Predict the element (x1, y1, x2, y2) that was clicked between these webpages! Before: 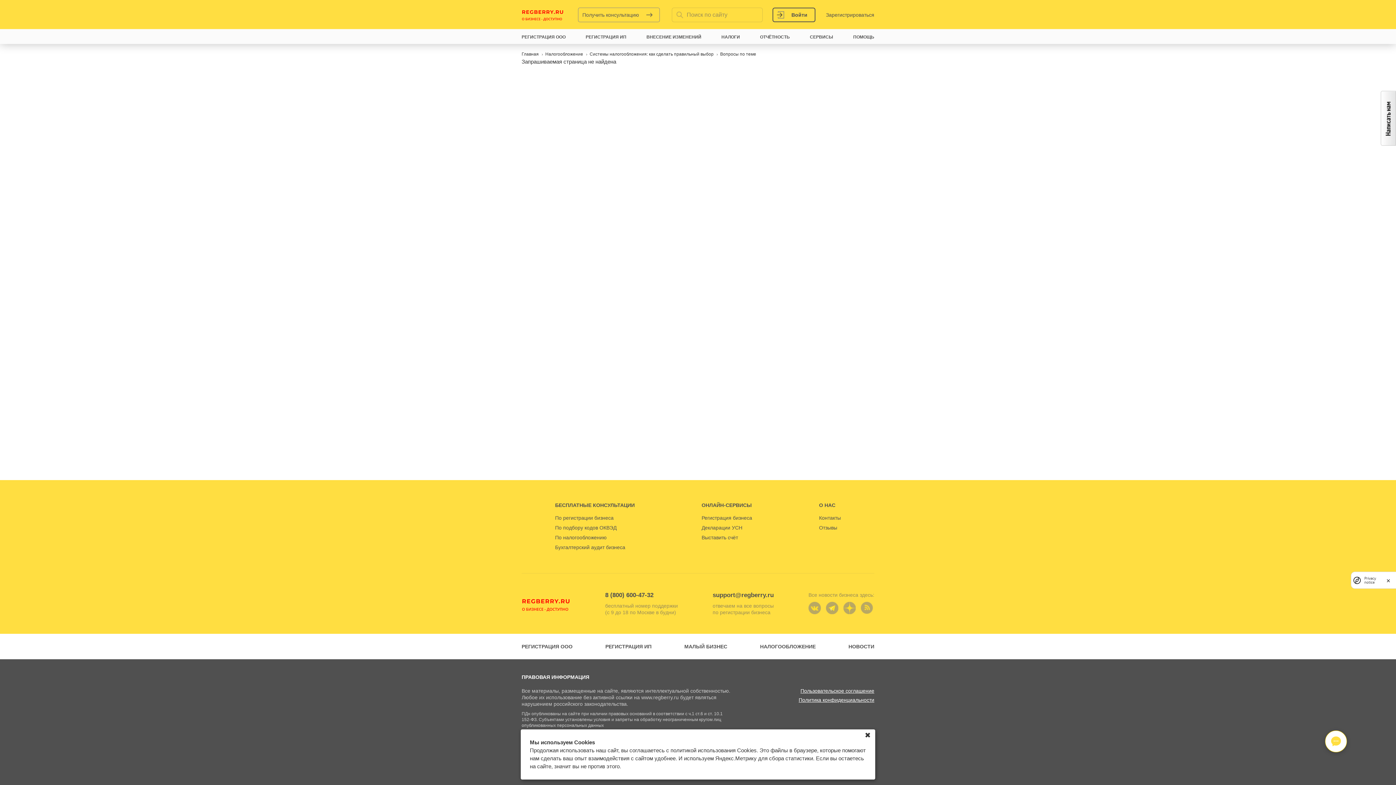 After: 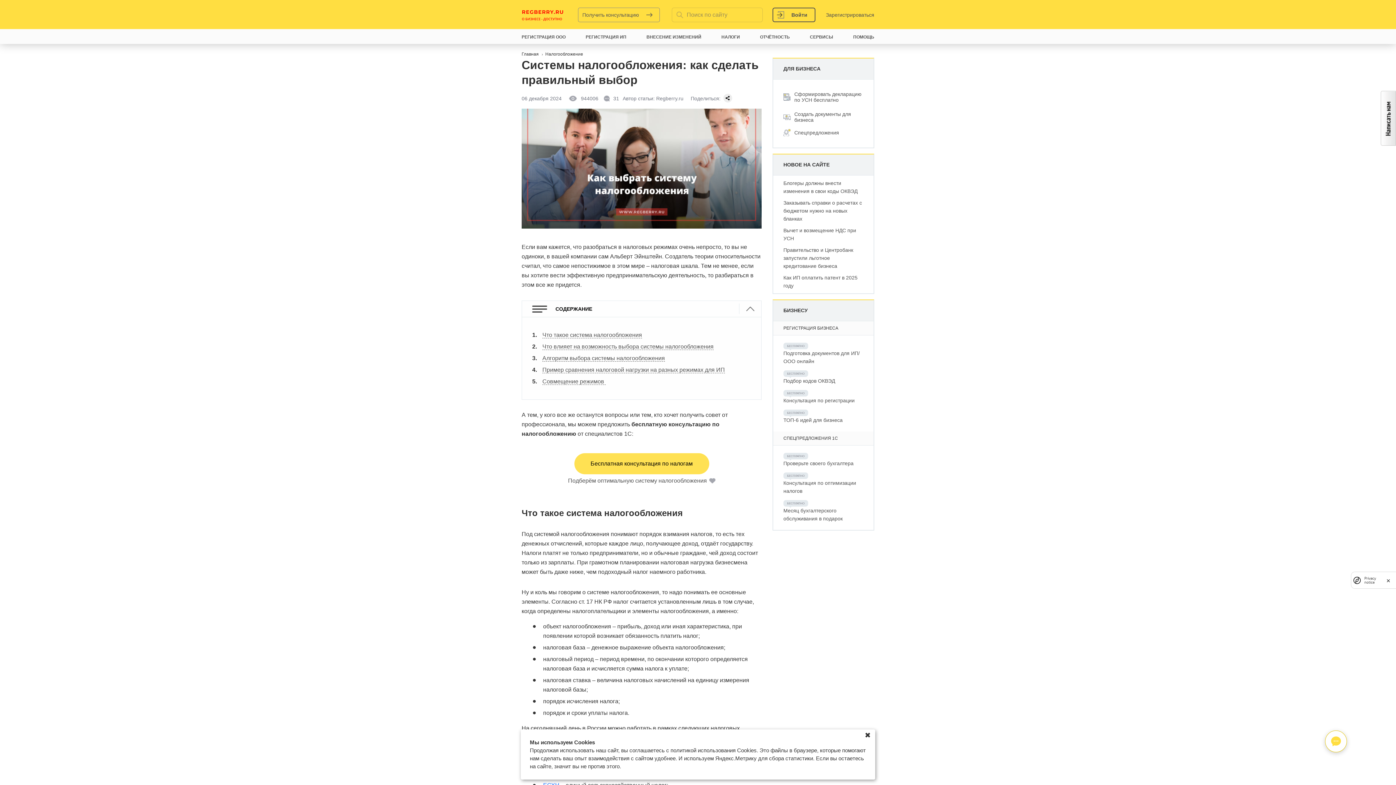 Action: label: Системы налогообложения: как сделать правильный выбор  bbox: (589, 48, 714, 60)